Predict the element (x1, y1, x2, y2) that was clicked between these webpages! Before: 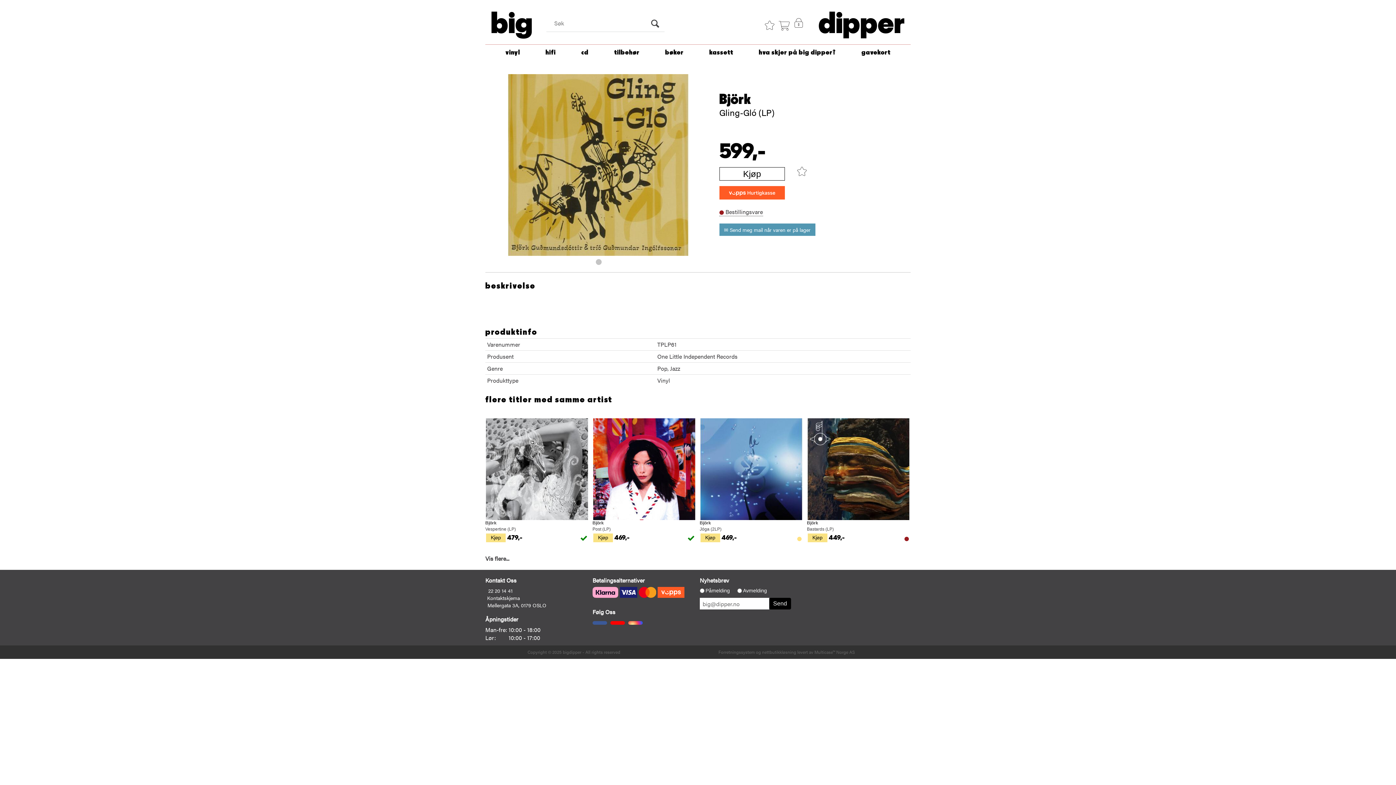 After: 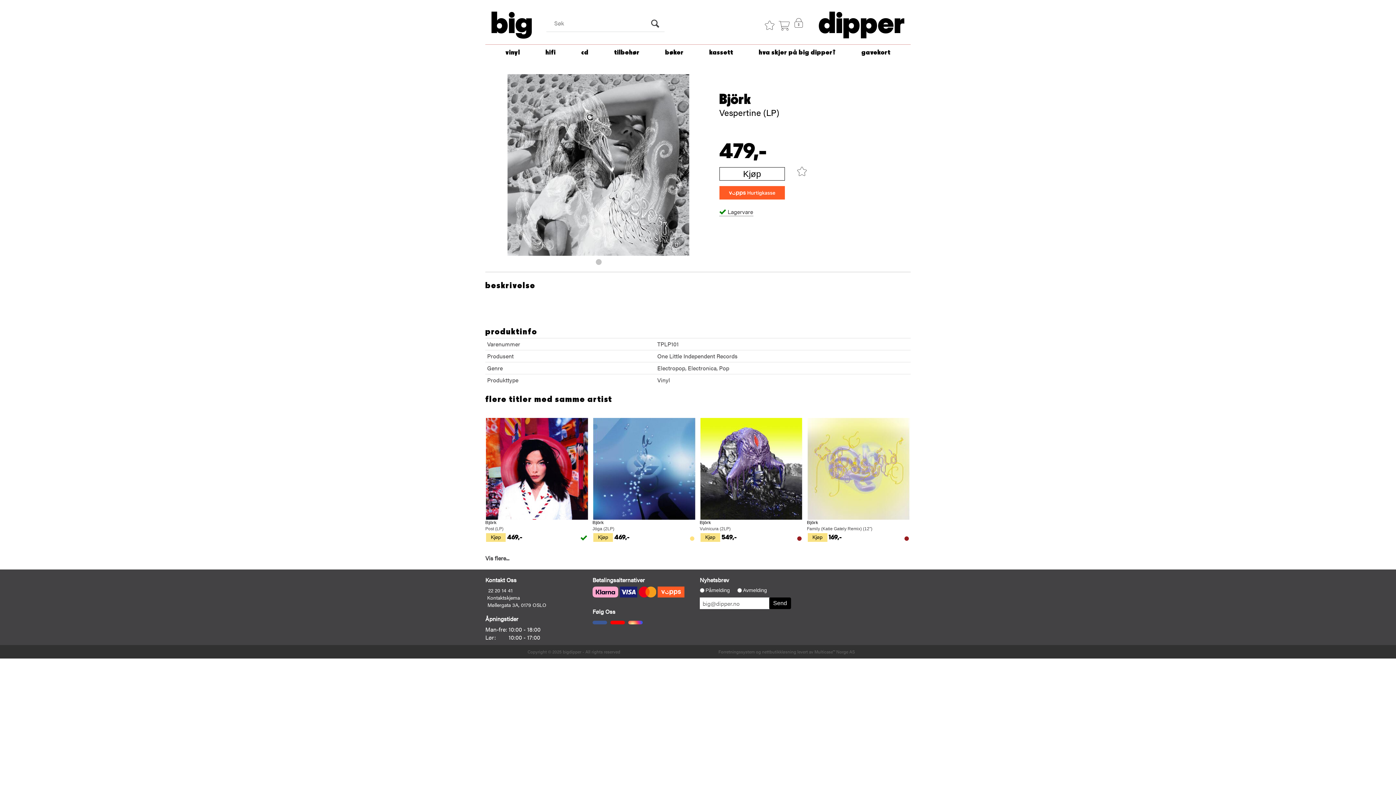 Action: bbox: (485, 520, 589, 533) label: Björk
Vespertine (LP)